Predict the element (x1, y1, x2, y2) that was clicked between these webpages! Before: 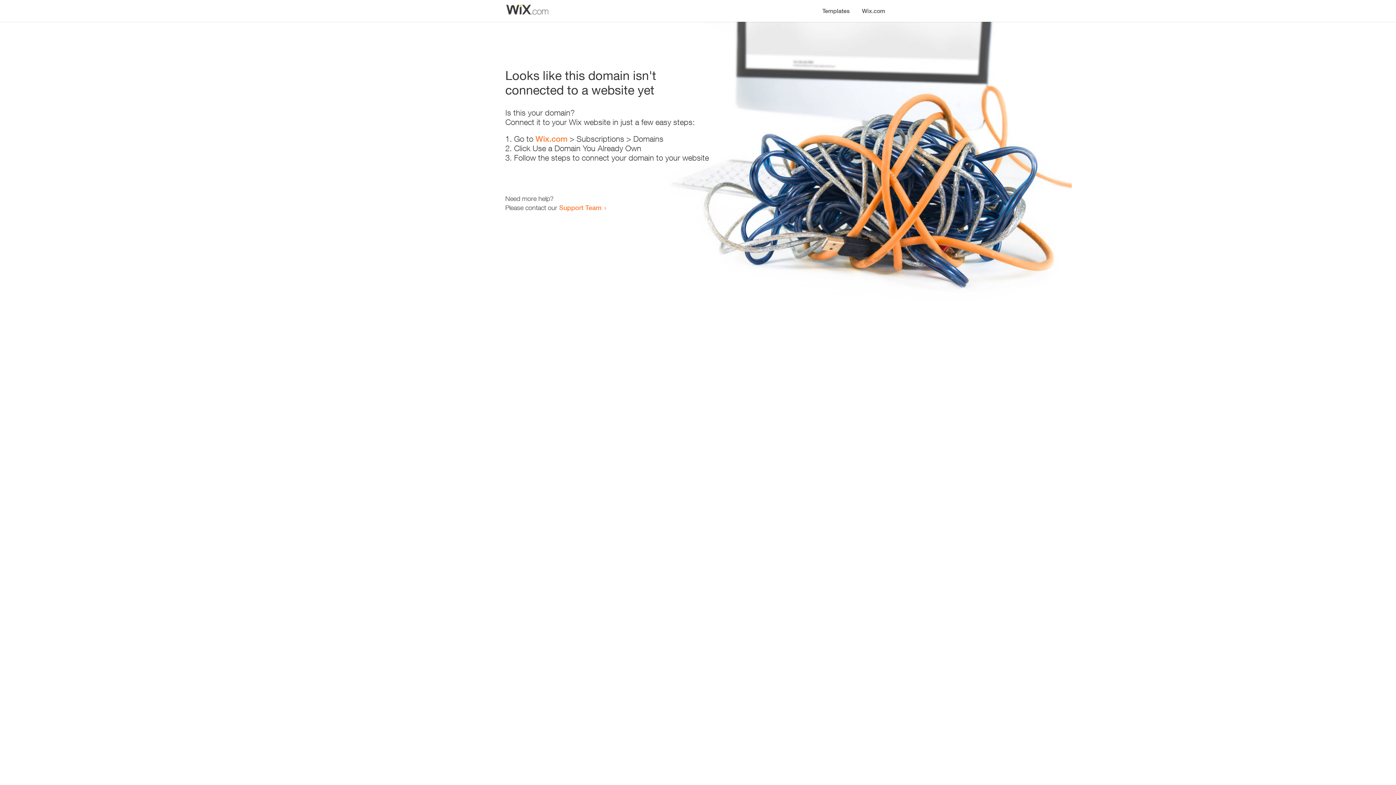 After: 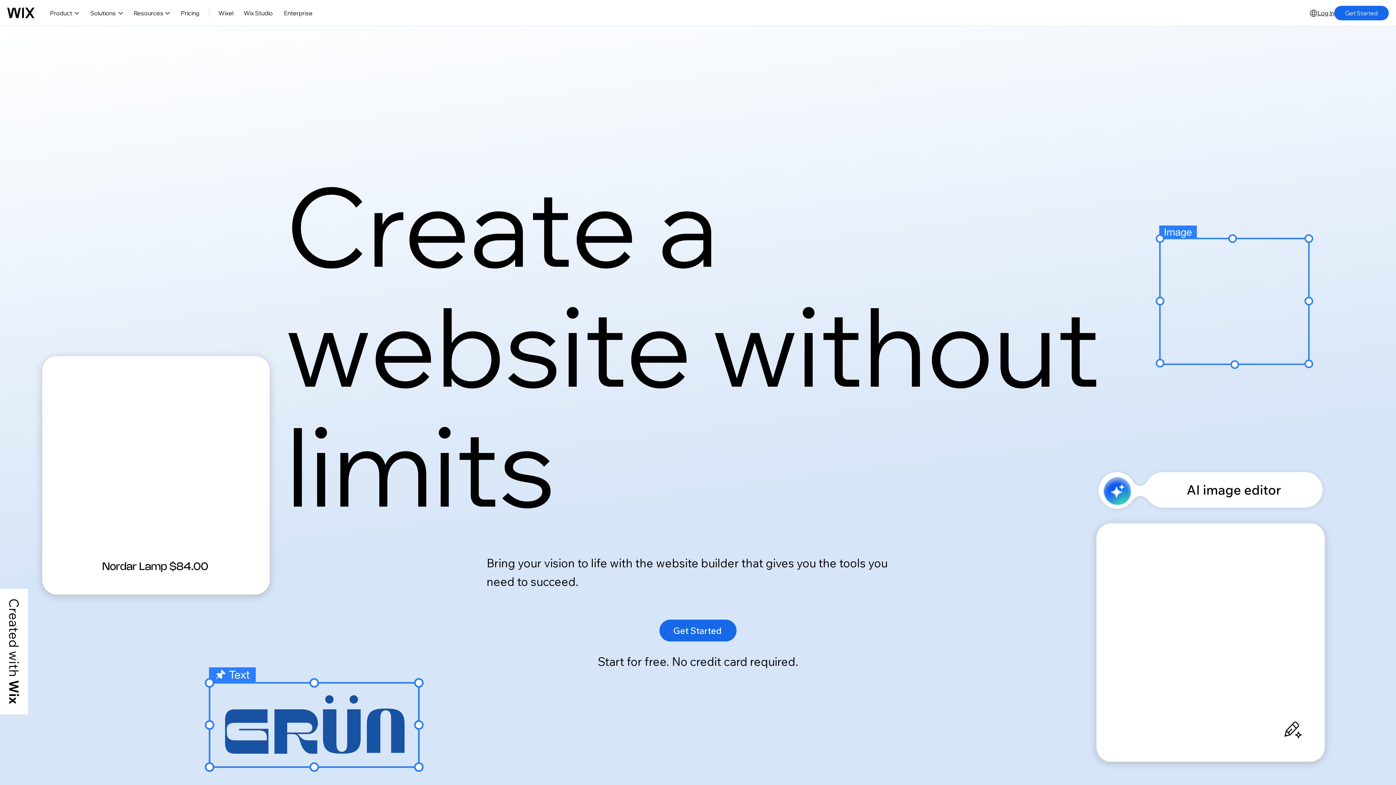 Action: label: Wix.com bbox: (535, 134, 567, 143)